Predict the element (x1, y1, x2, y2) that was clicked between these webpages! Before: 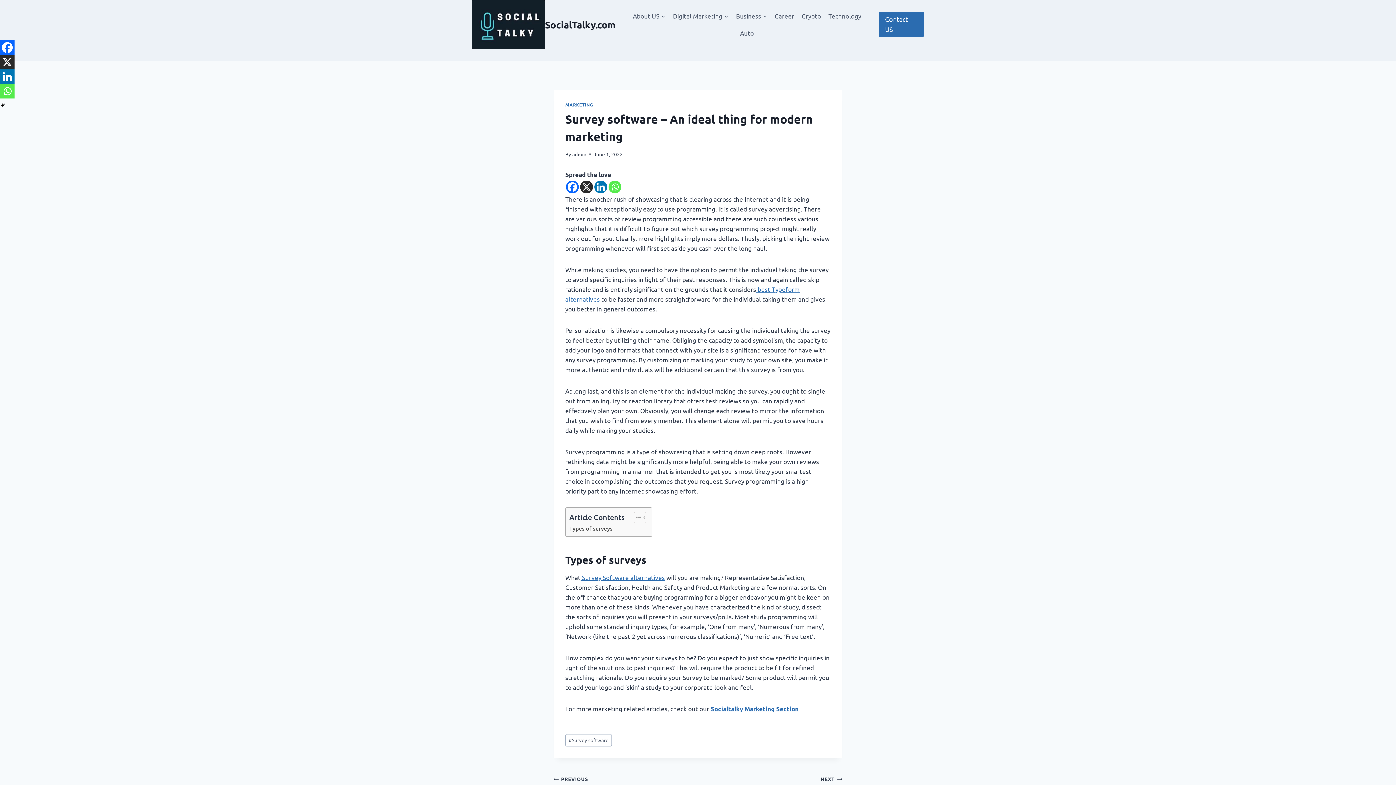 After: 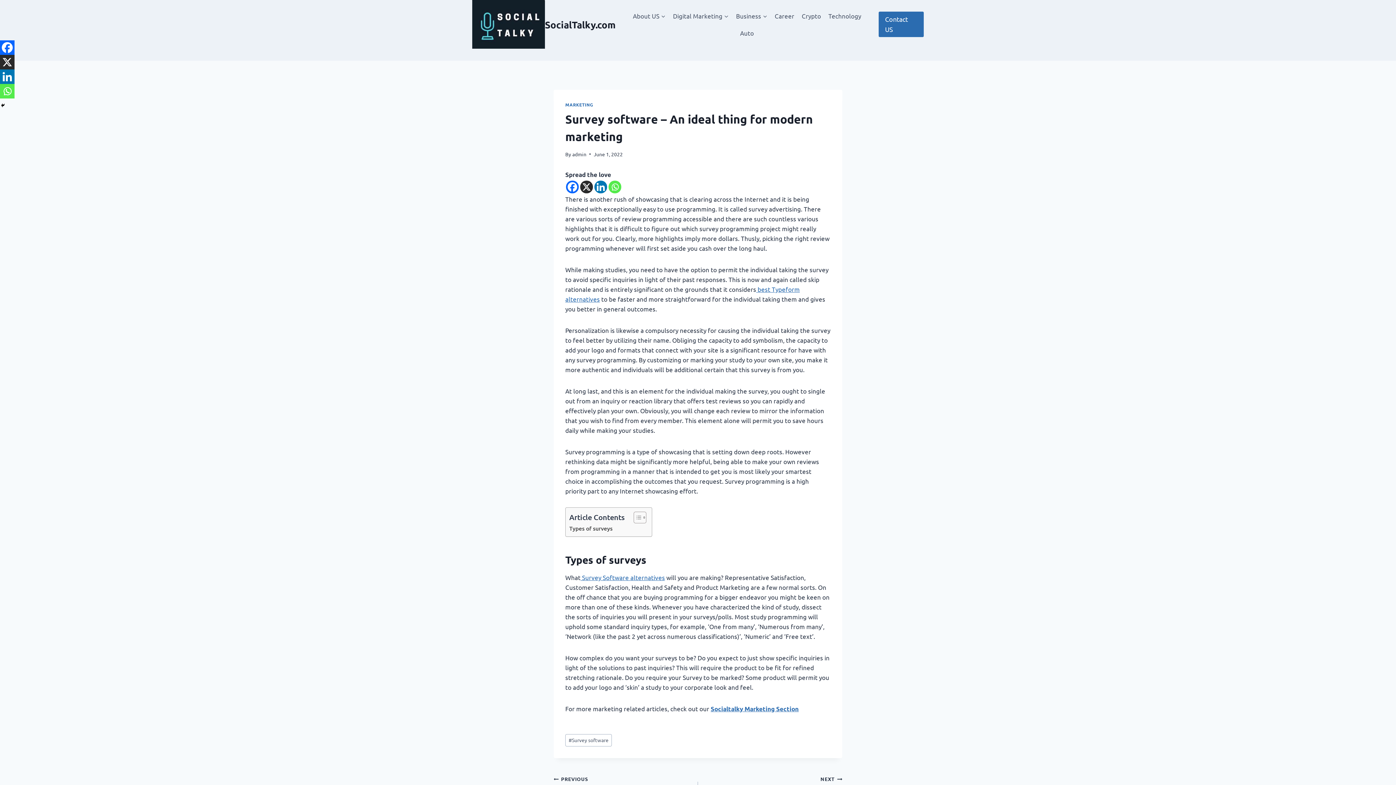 Action: label: Linkedin bbox: (0, 69, 14, 84)